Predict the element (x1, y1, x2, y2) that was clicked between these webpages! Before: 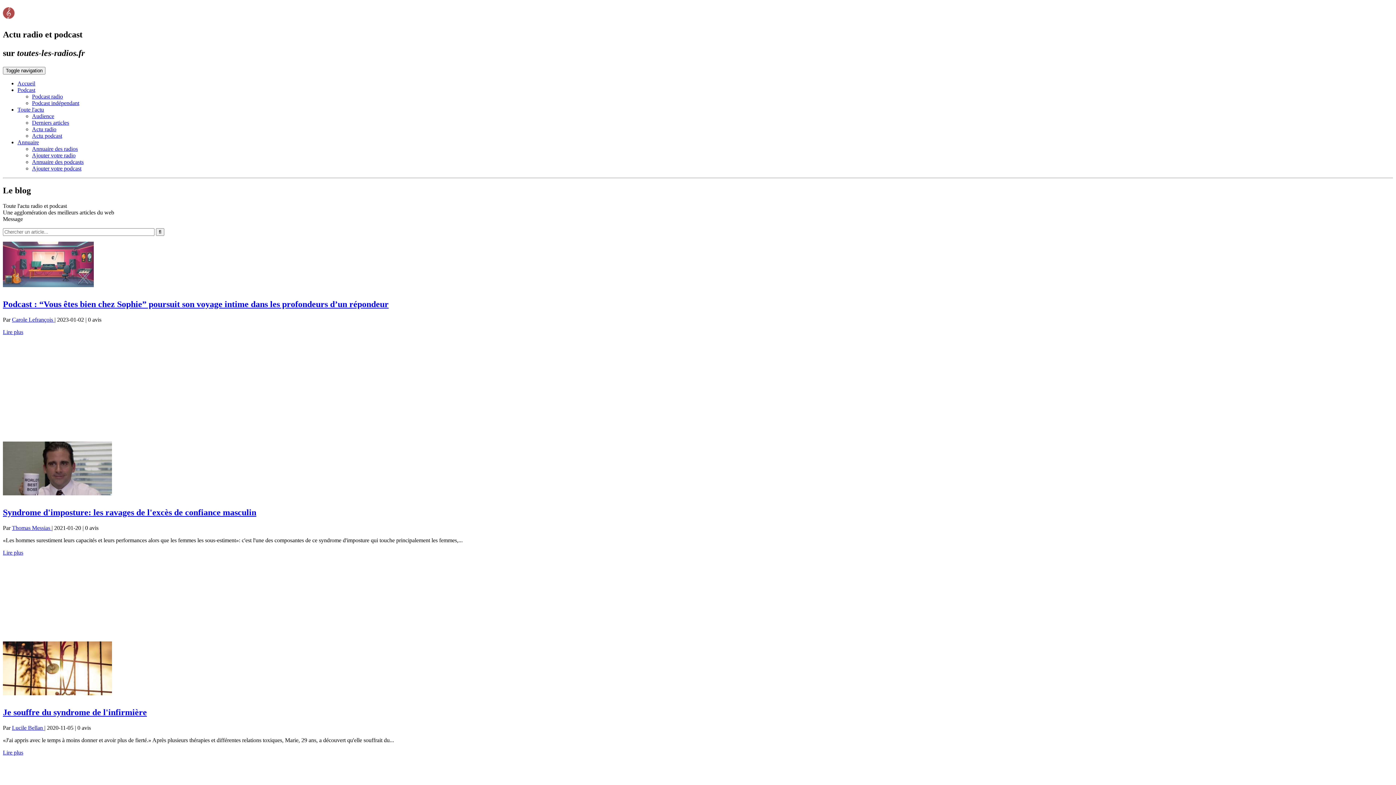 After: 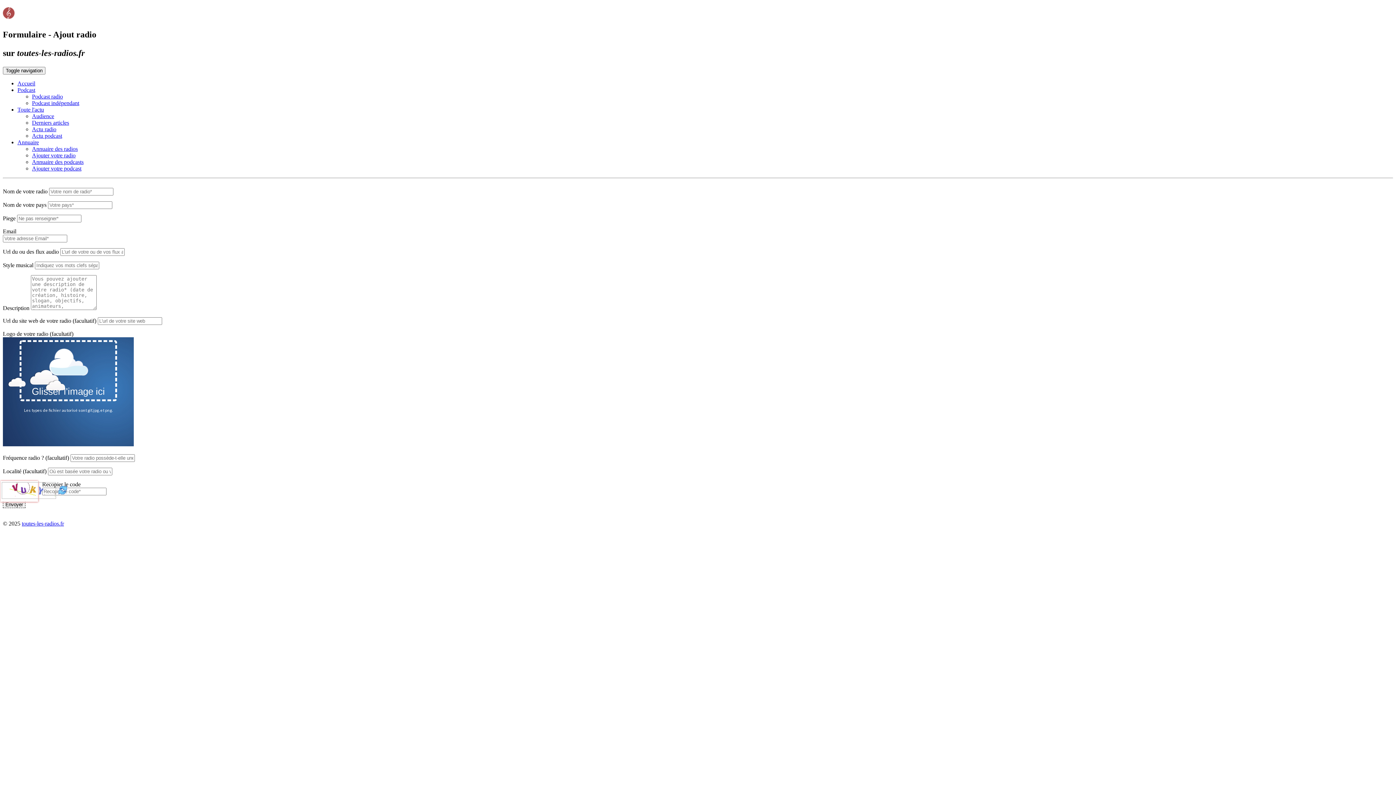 Action: label: Ajouter votre radio bbox: (32, 152, 75, 158)